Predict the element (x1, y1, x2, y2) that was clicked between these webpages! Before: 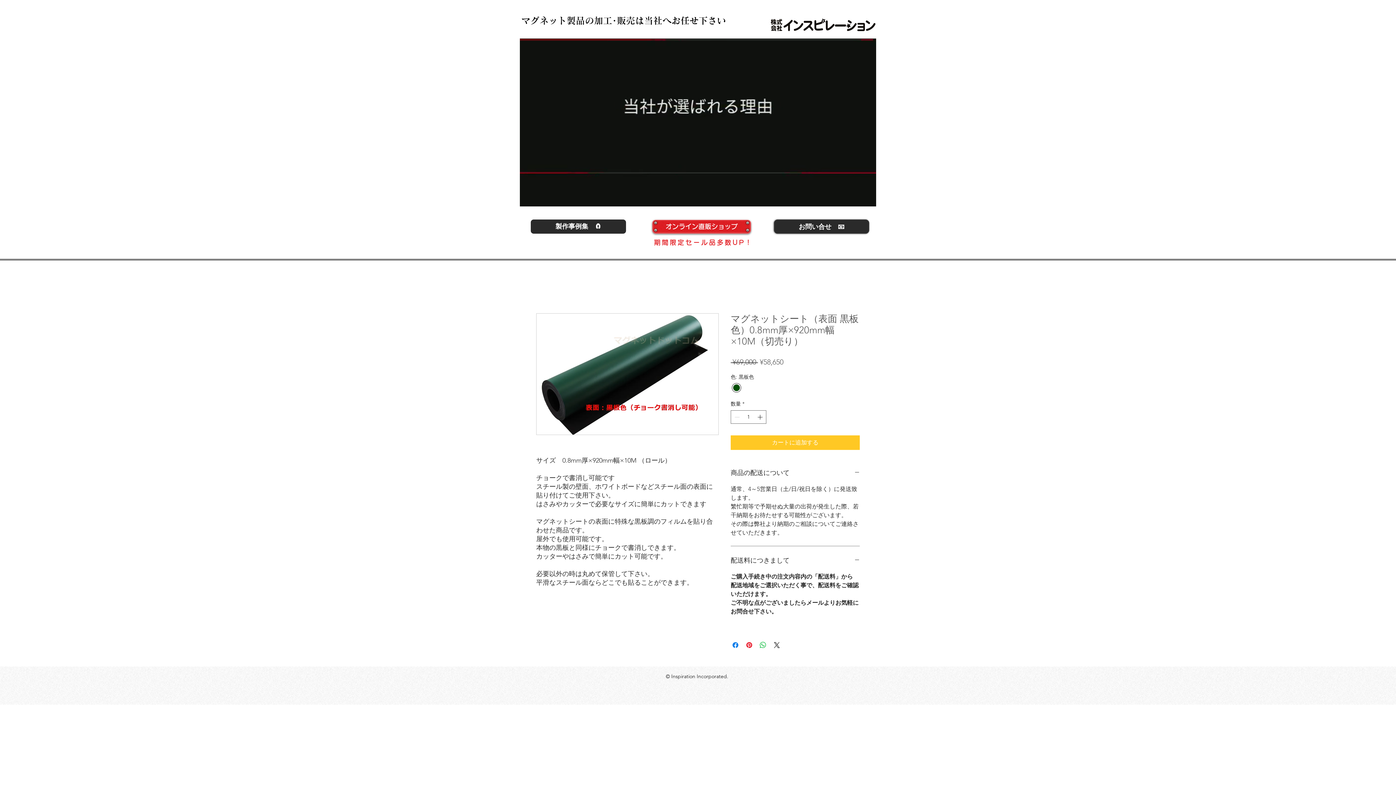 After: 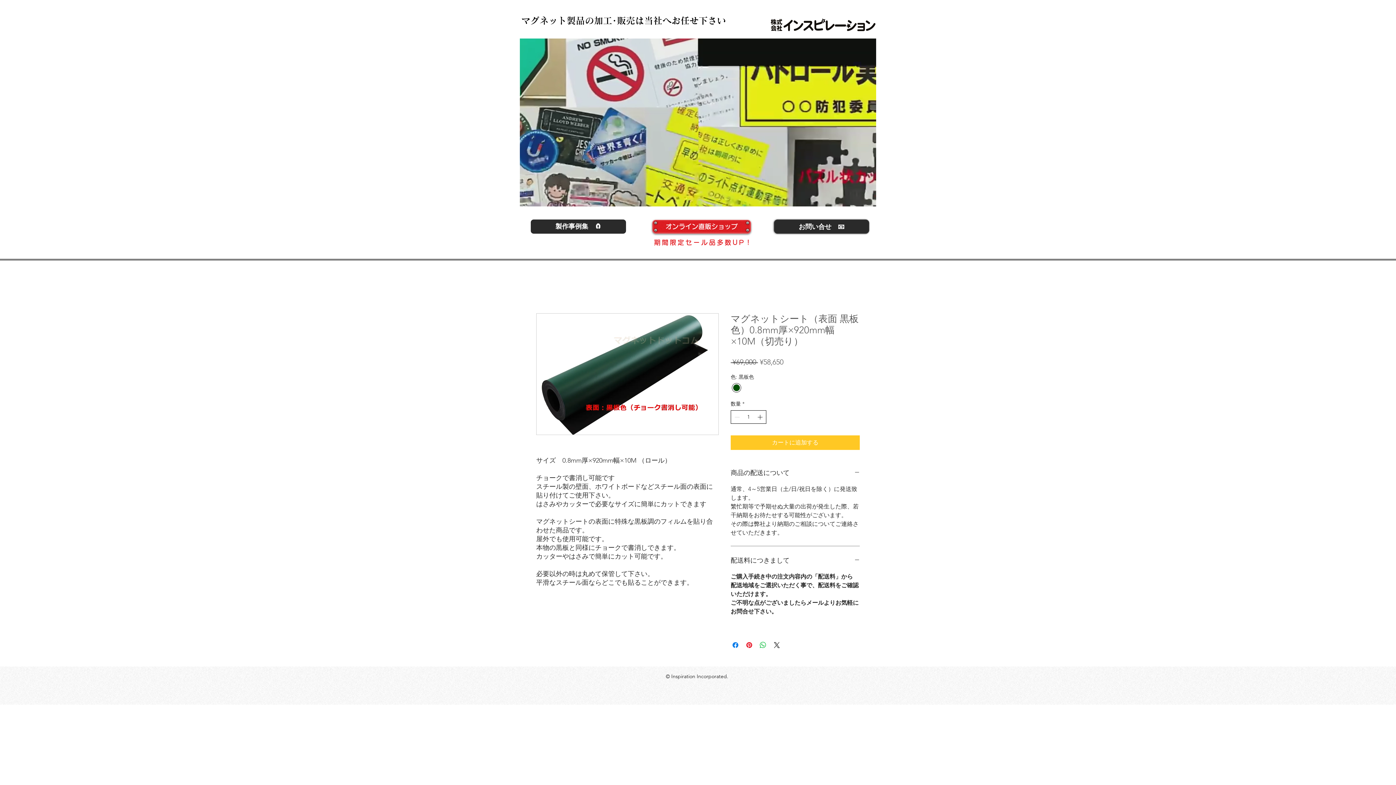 Action: bbox: (756, 410, 765, 423)